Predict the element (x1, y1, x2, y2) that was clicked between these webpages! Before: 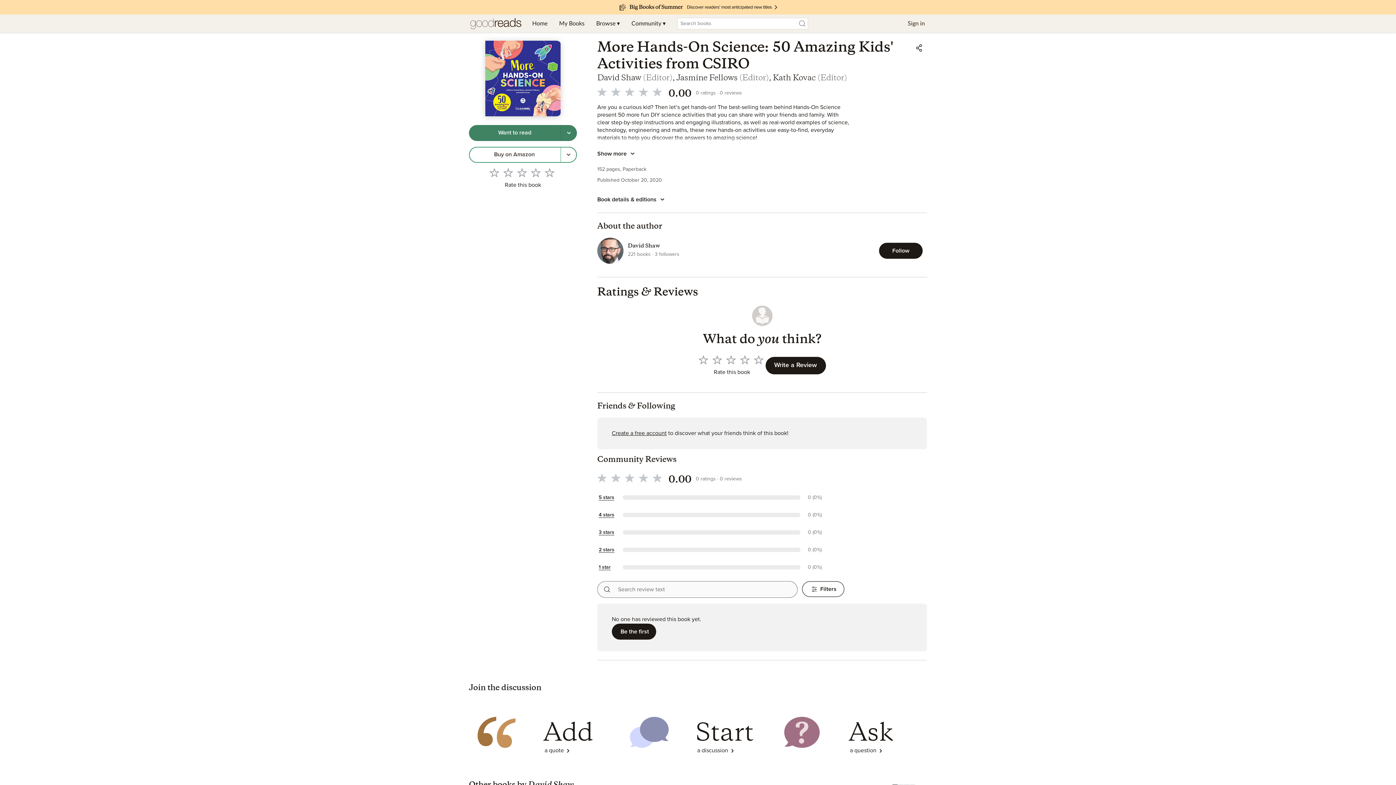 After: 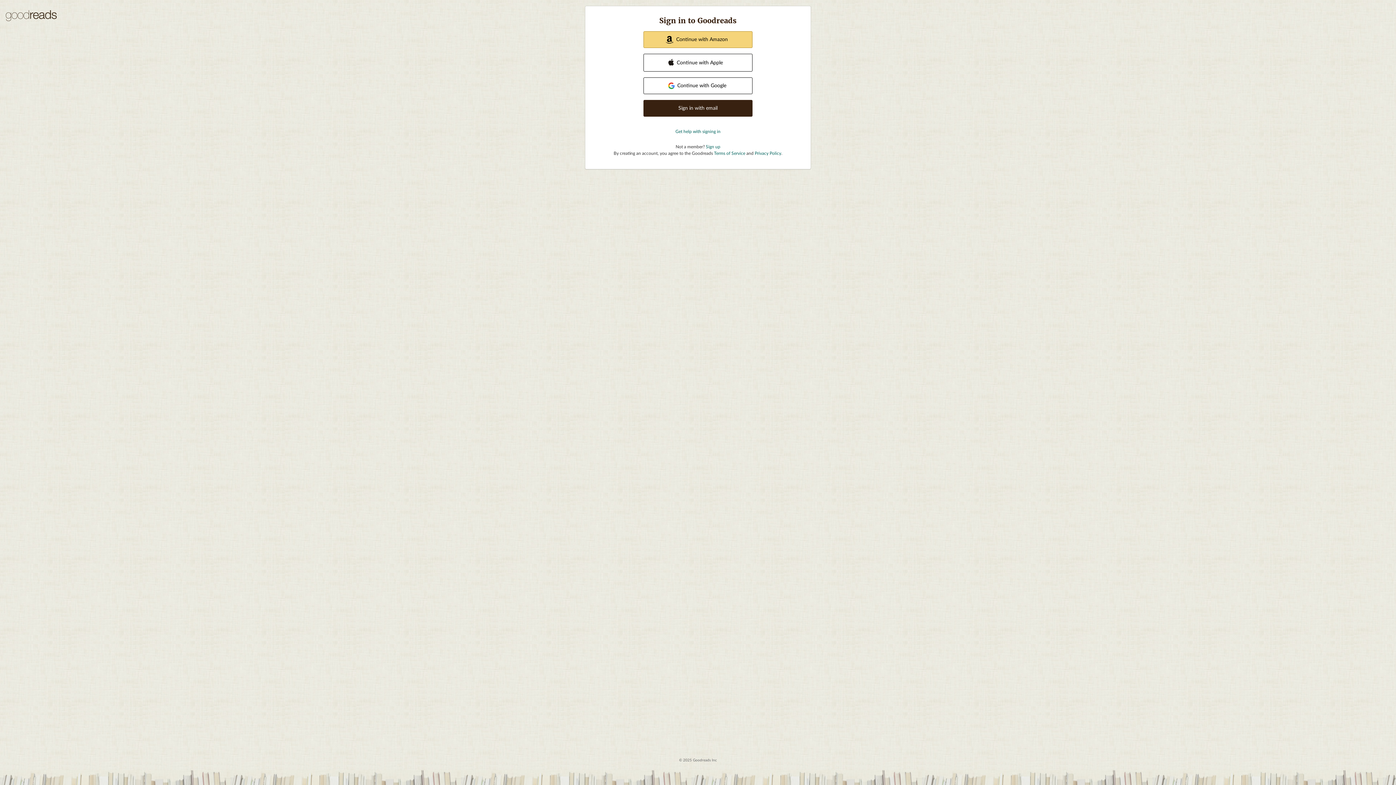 Action: label: Create a free account bbox: (612, 430, 666, 436)